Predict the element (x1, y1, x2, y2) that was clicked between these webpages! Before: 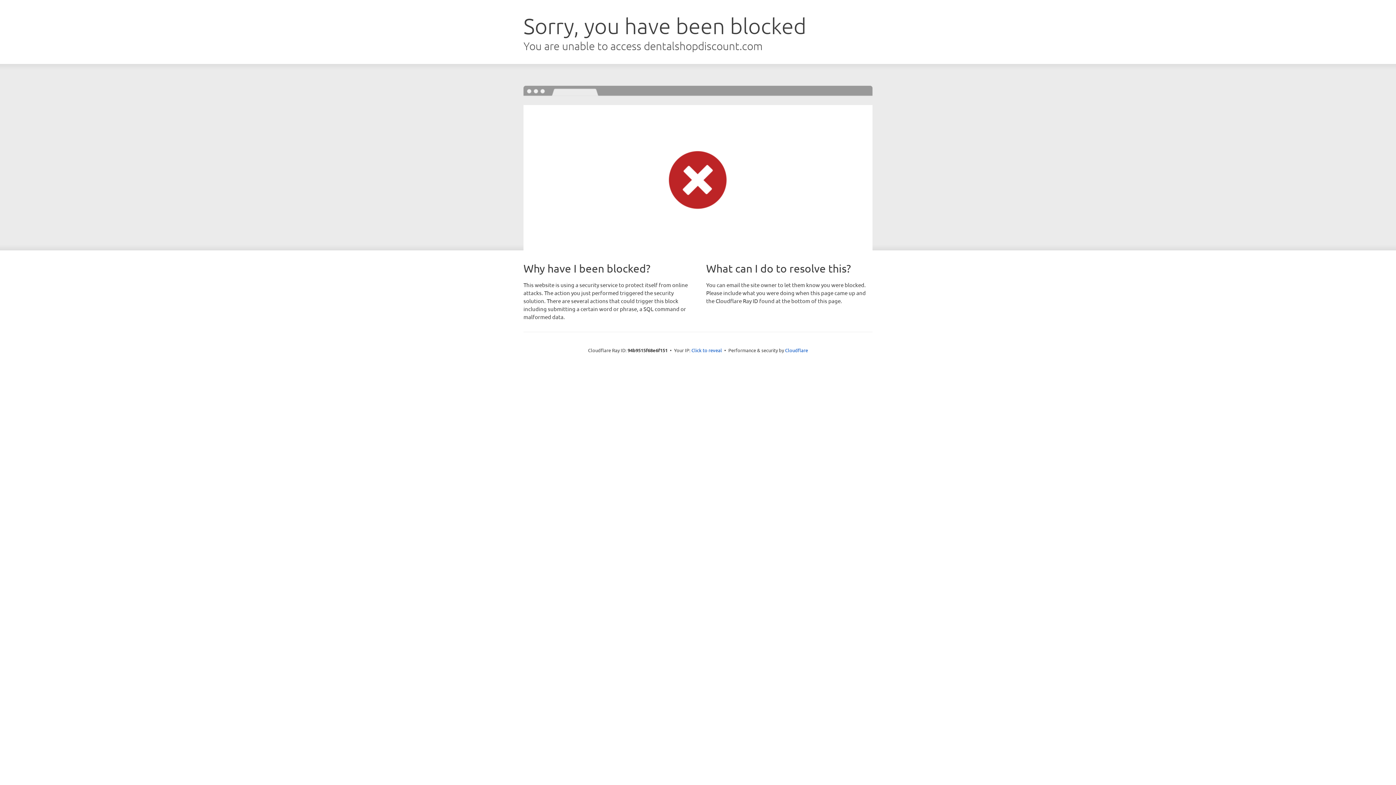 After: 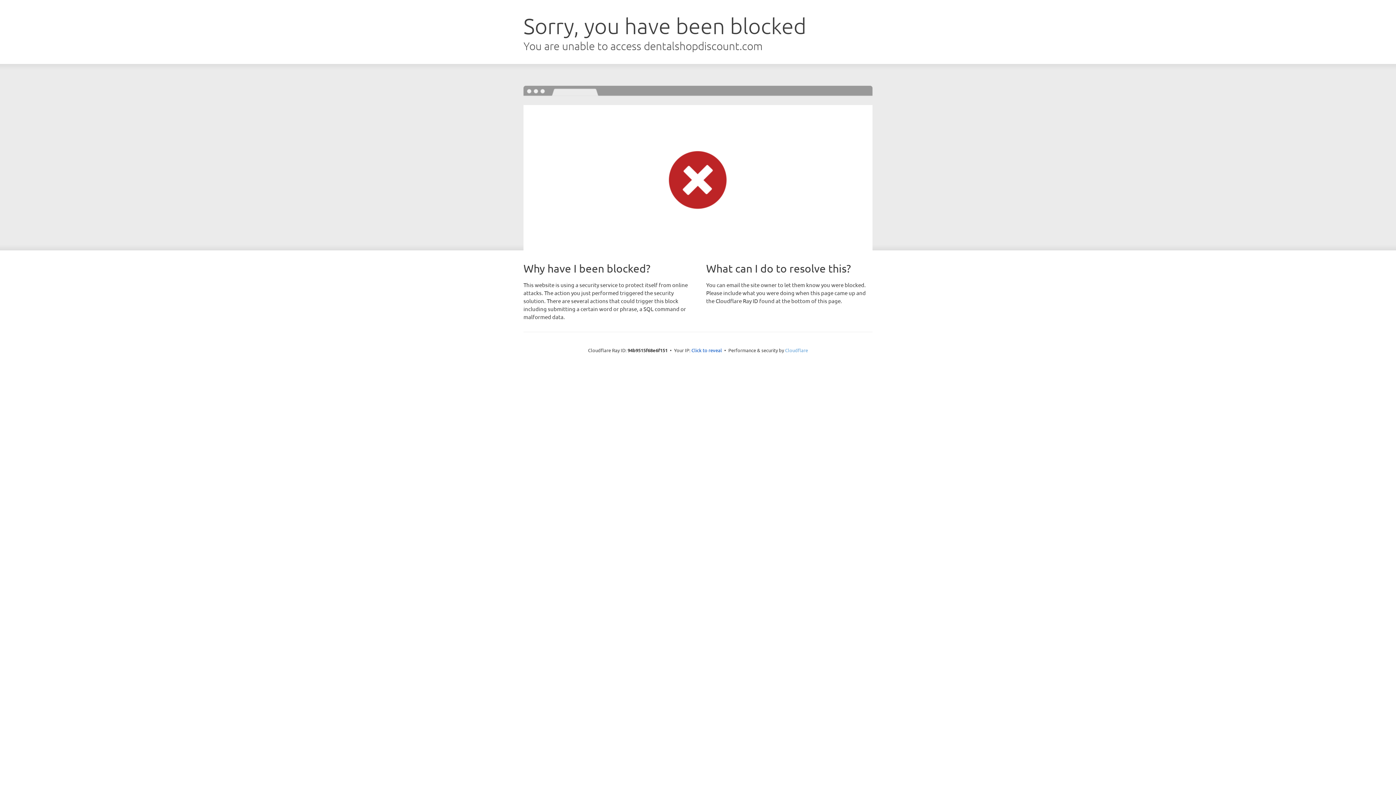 Action: label: Cloudflare bbox: (785, 347, 808, 353)